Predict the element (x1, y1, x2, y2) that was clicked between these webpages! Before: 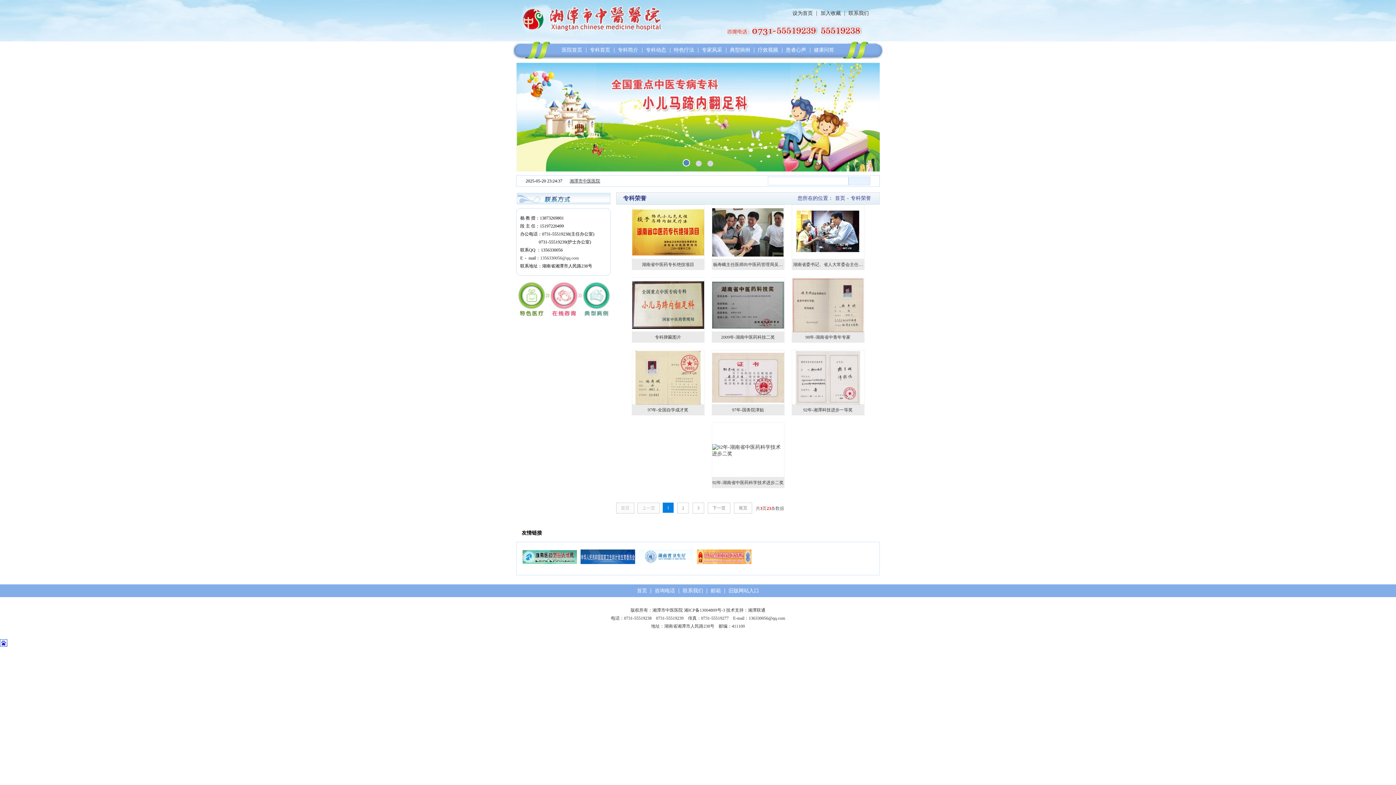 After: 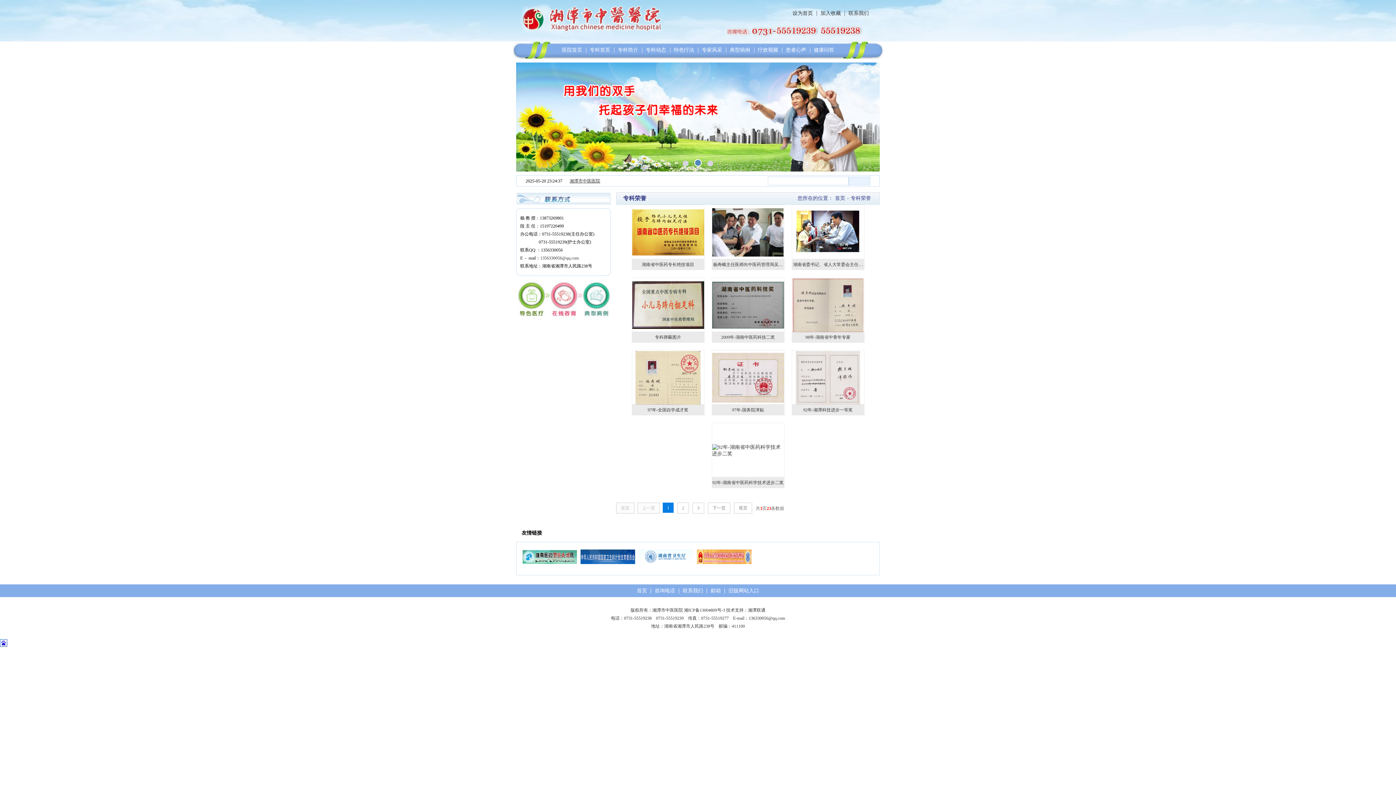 Action: bbox: (0, 641, 7, 646)